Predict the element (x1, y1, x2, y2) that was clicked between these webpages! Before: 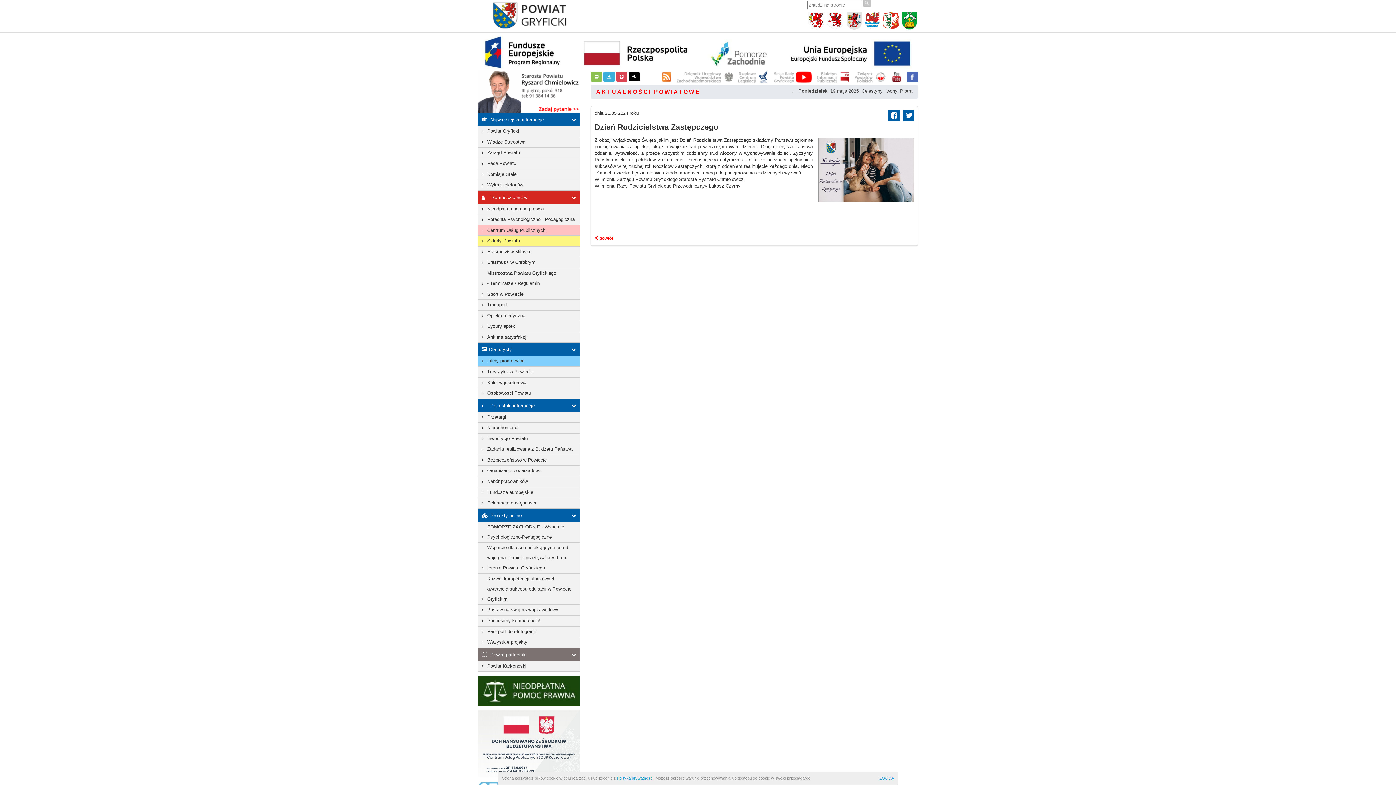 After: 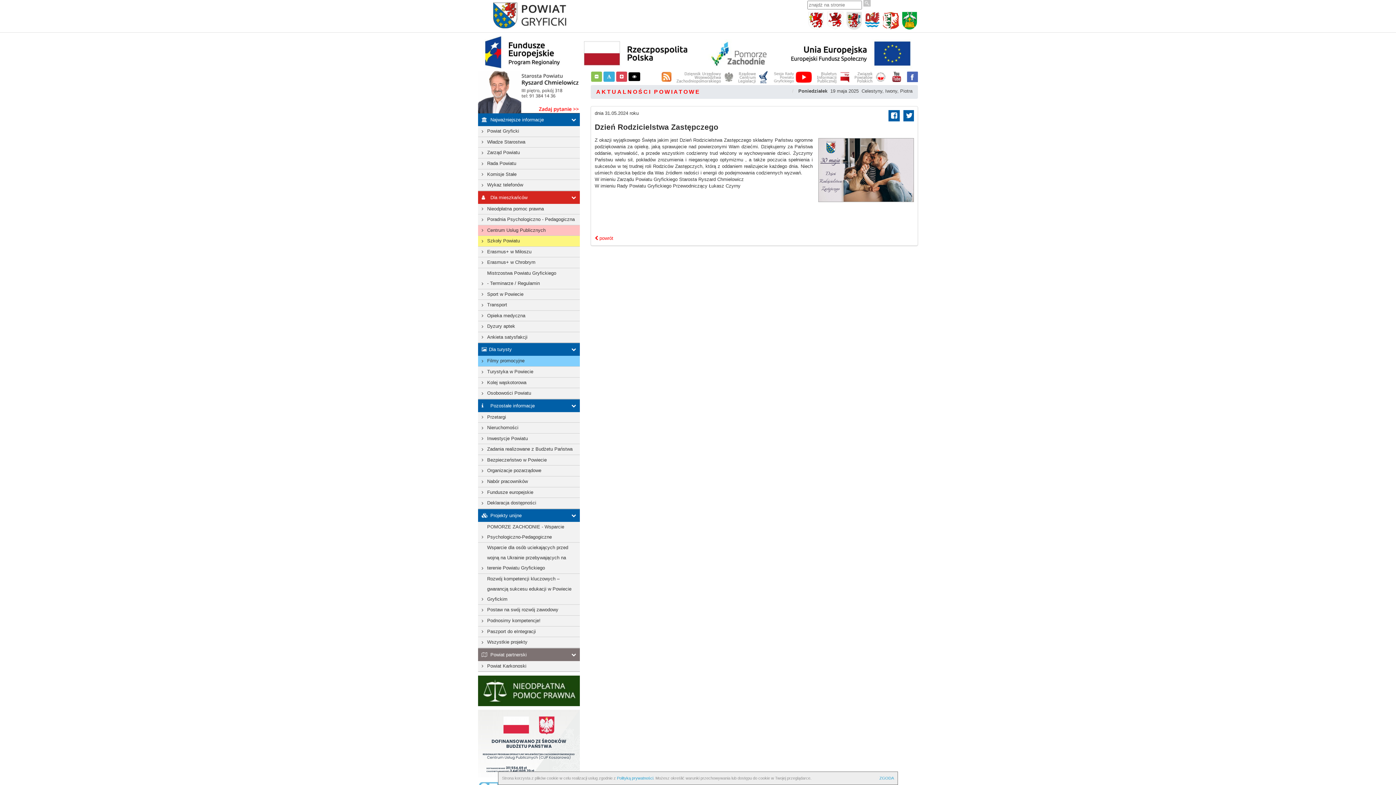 Action: bbox: (826, 17, 844, 23)